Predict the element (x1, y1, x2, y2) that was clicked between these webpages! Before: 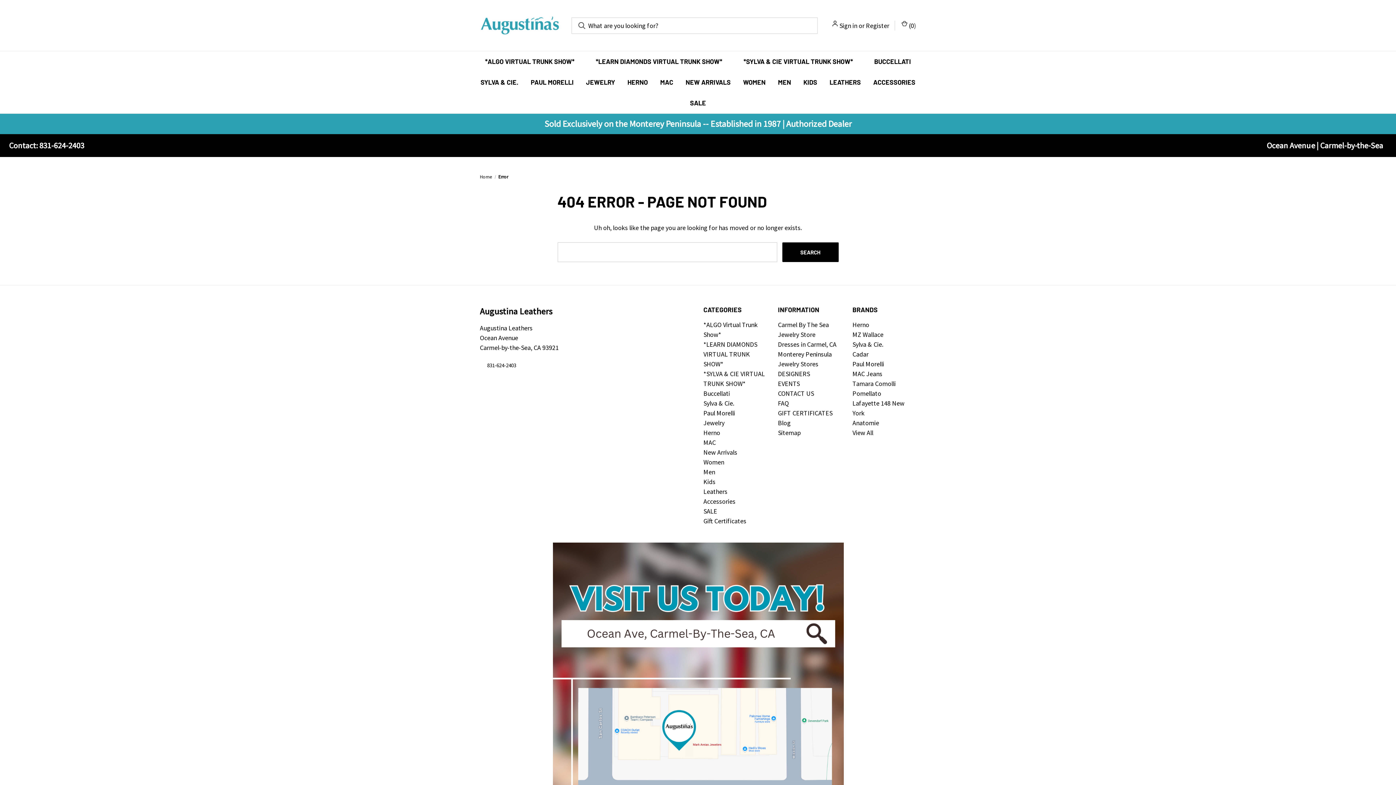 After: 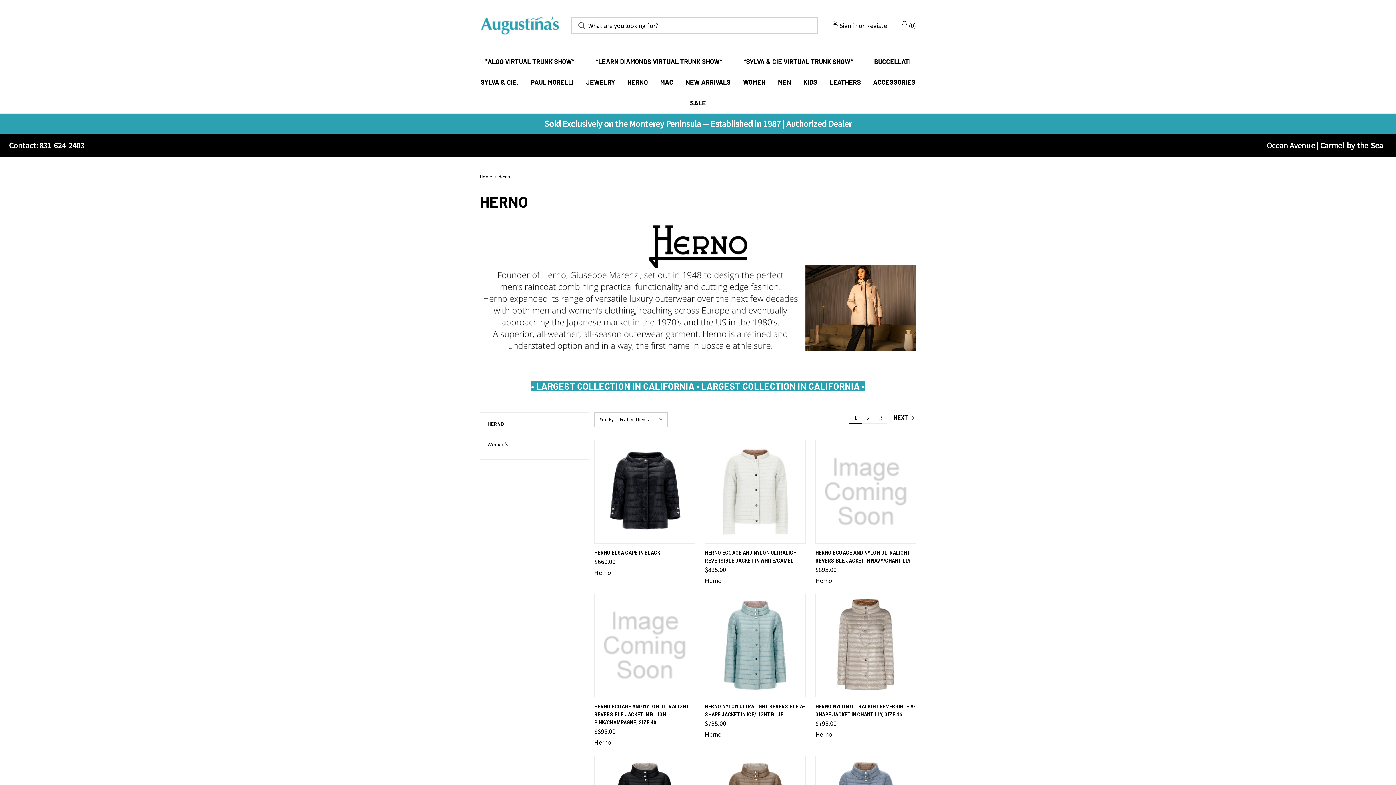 Action: bbox: (621, 72, 654, 92) label: Herno